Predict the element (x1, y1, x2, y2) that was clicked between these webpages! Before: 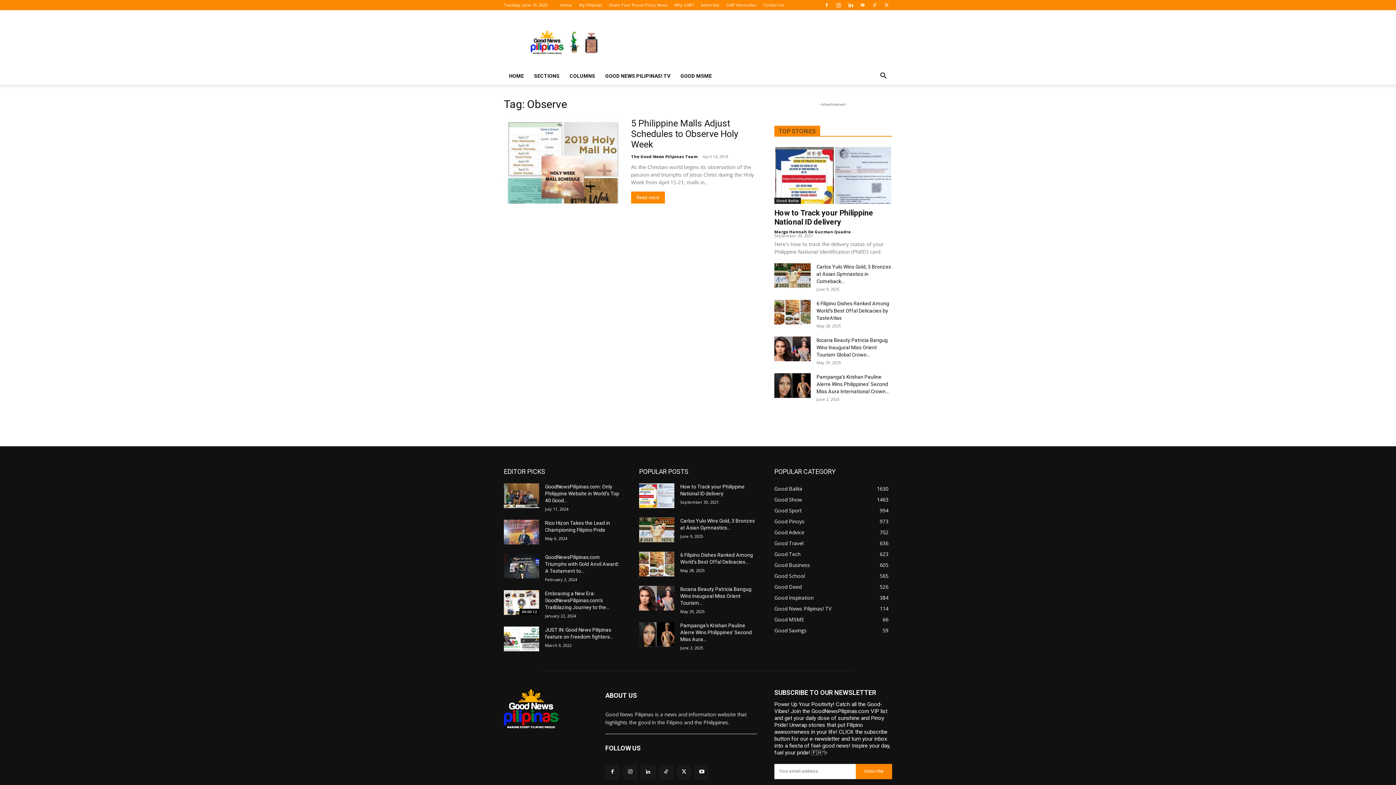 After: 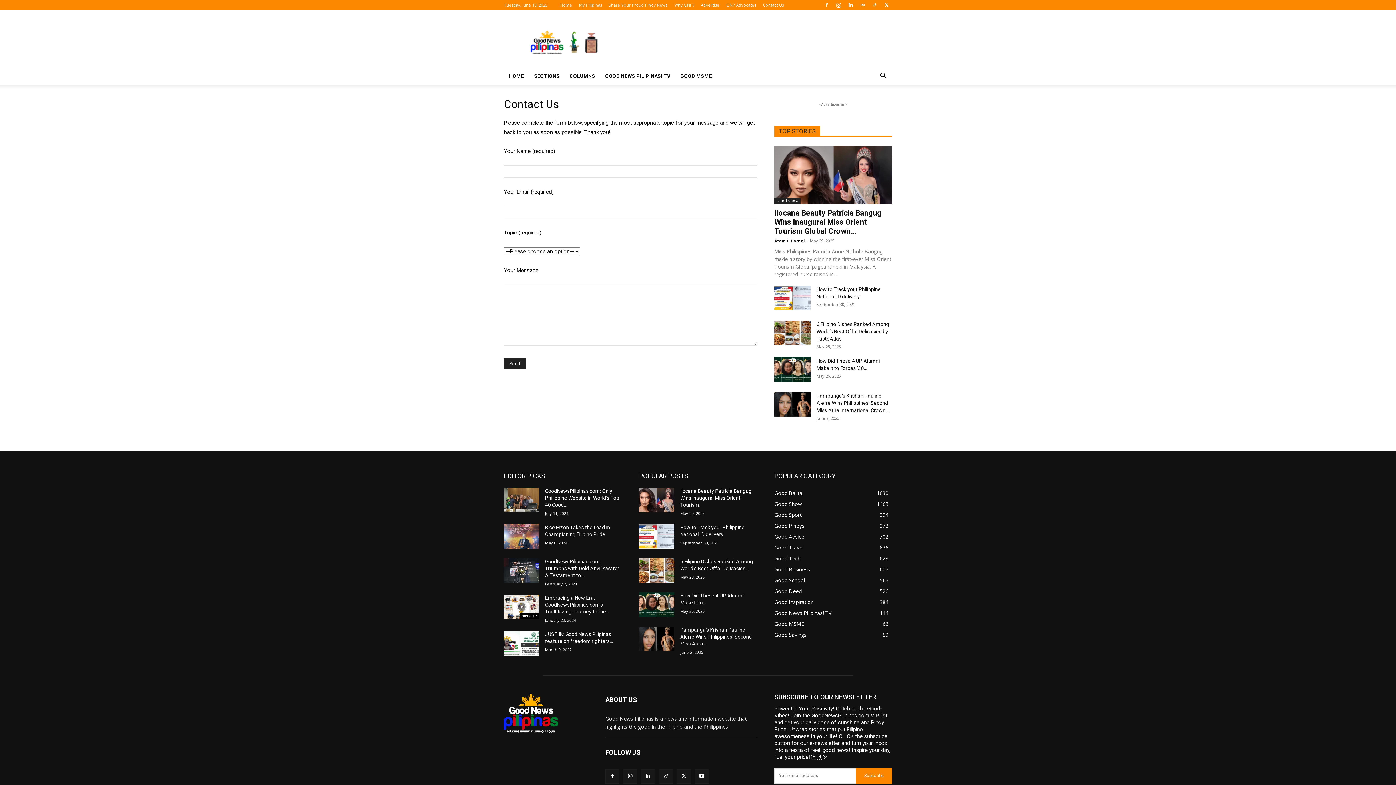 Action: label: Contact Us bbox: (763, 2, 784, 7)